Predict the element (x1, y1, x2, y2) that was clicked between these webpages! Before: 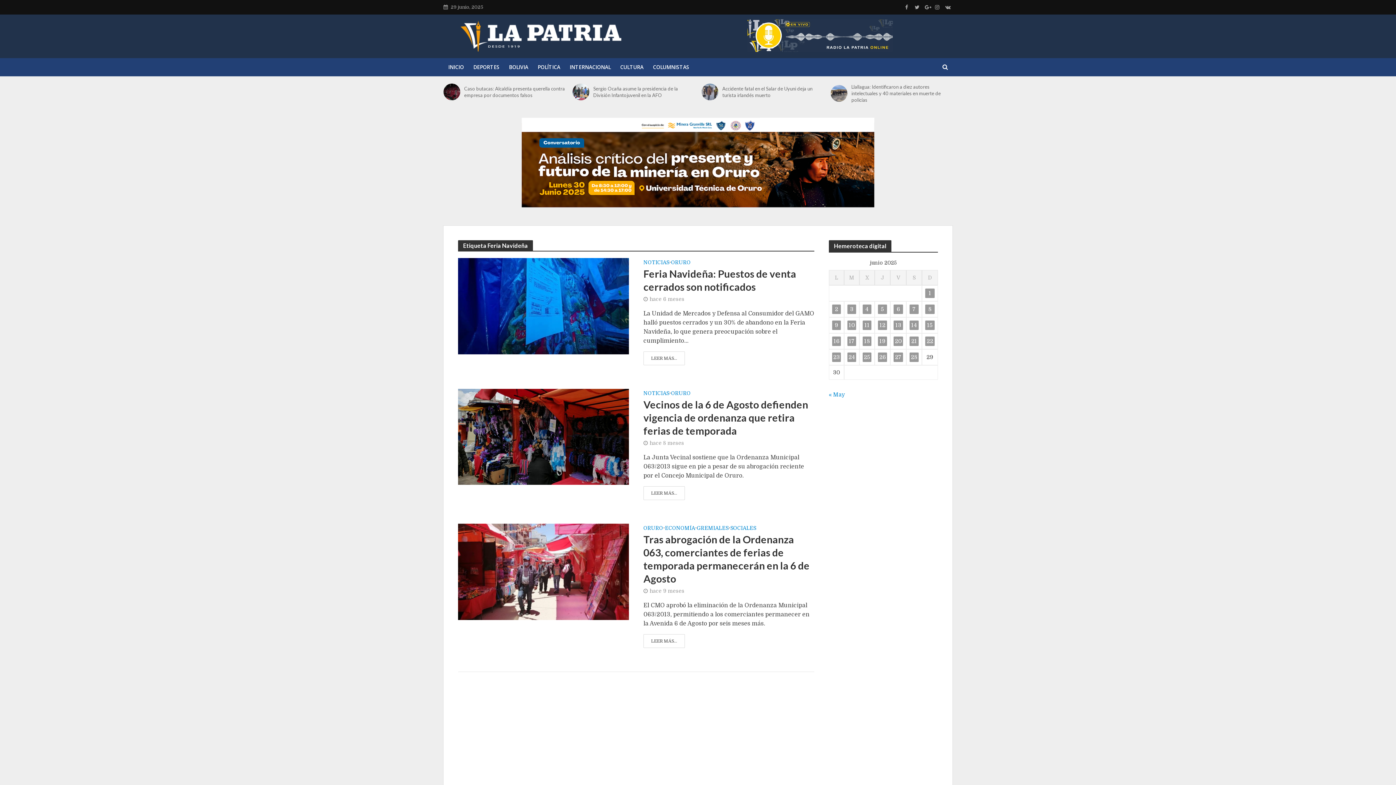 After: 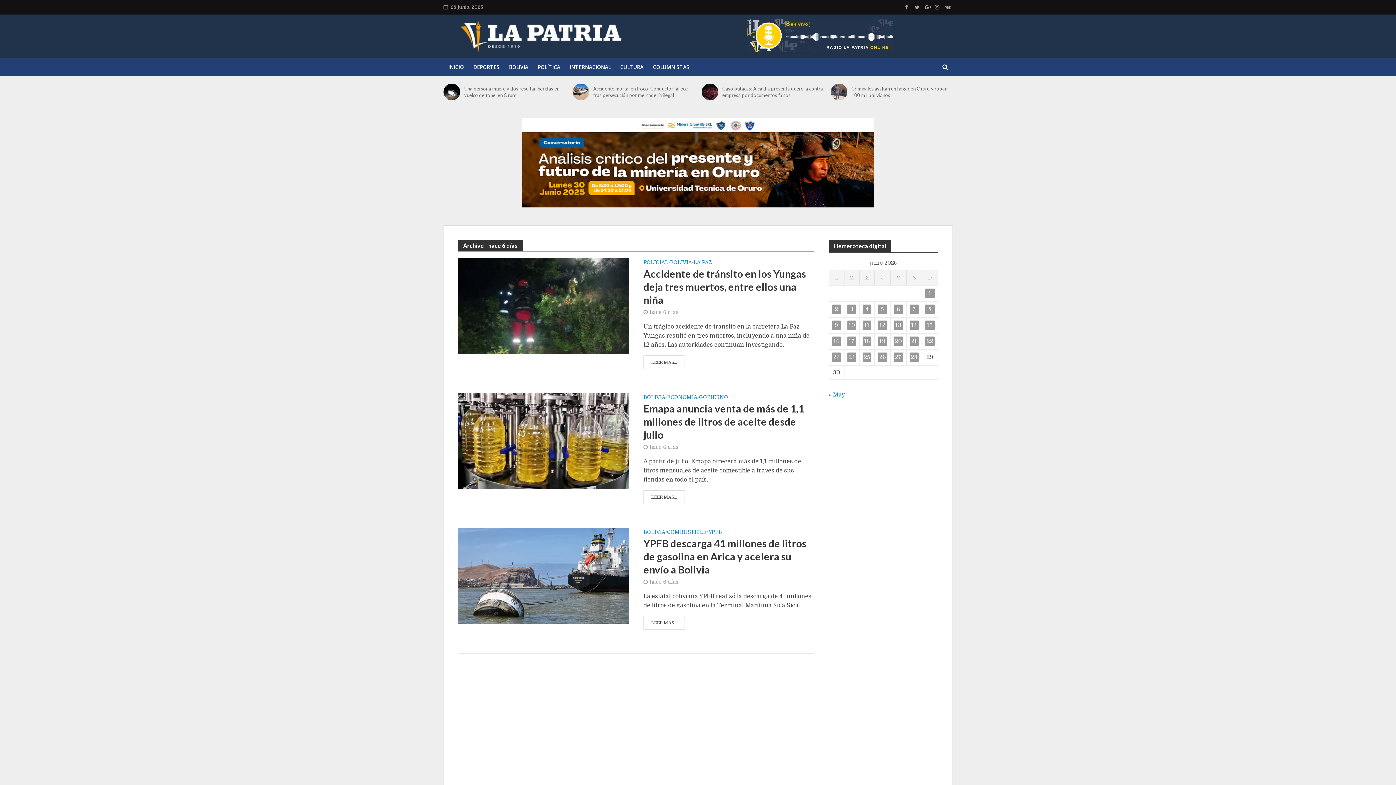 Action: label: Entradas publicadas el 22 de June de 2025 bbox: (925, 336, 934, 346)